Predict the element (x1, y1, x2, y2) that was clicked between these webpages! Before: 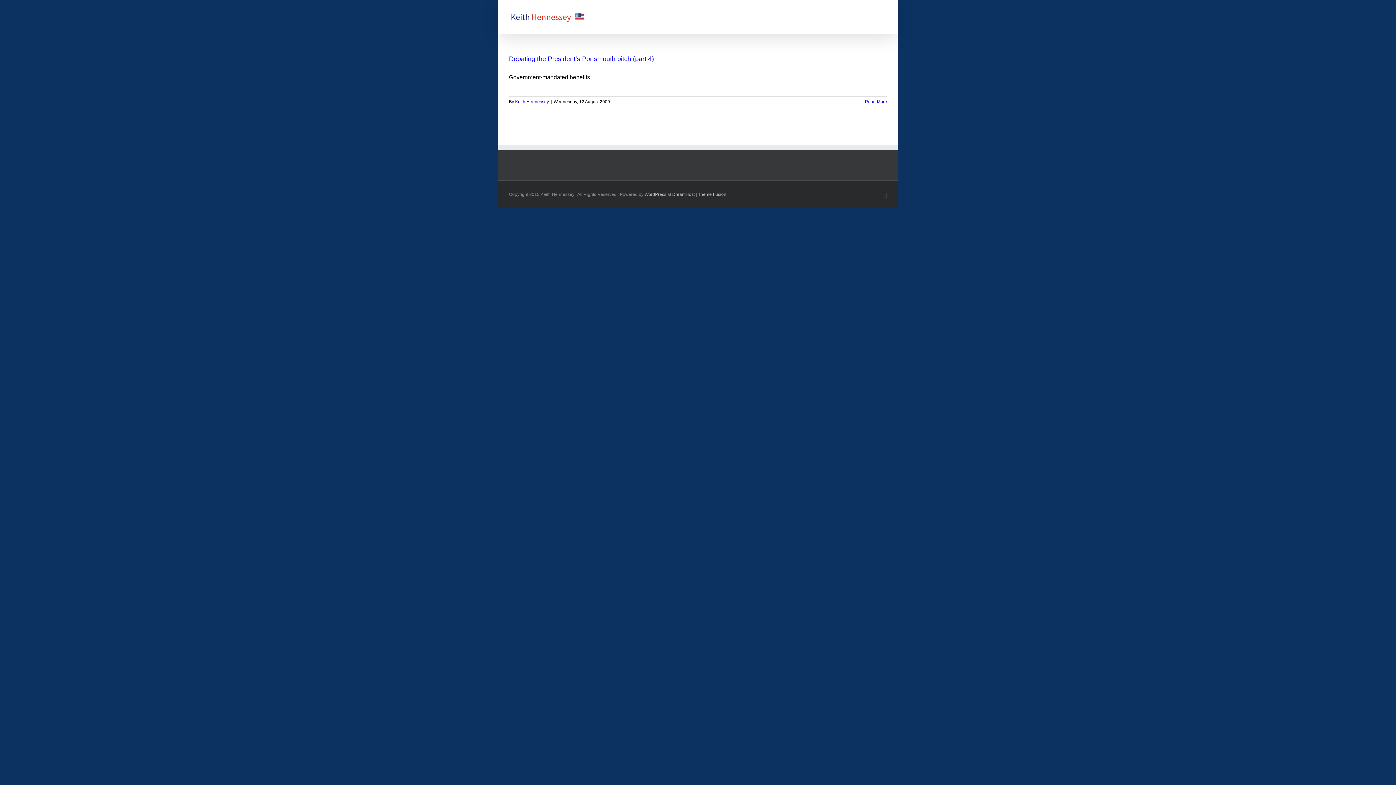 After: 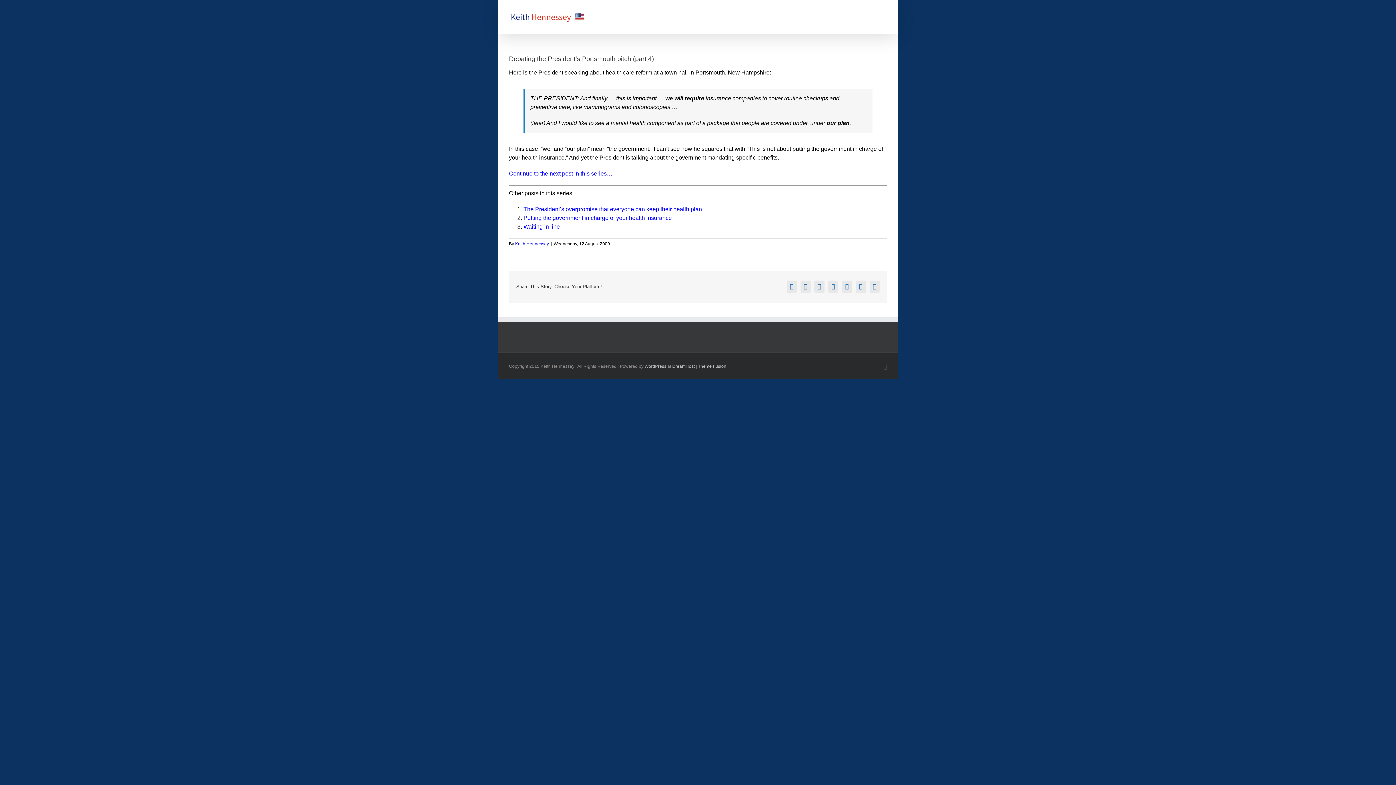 Action: bbox: (509, 55, 654, 62) label: Debating the President’s Portsmouth pitch (part 4)